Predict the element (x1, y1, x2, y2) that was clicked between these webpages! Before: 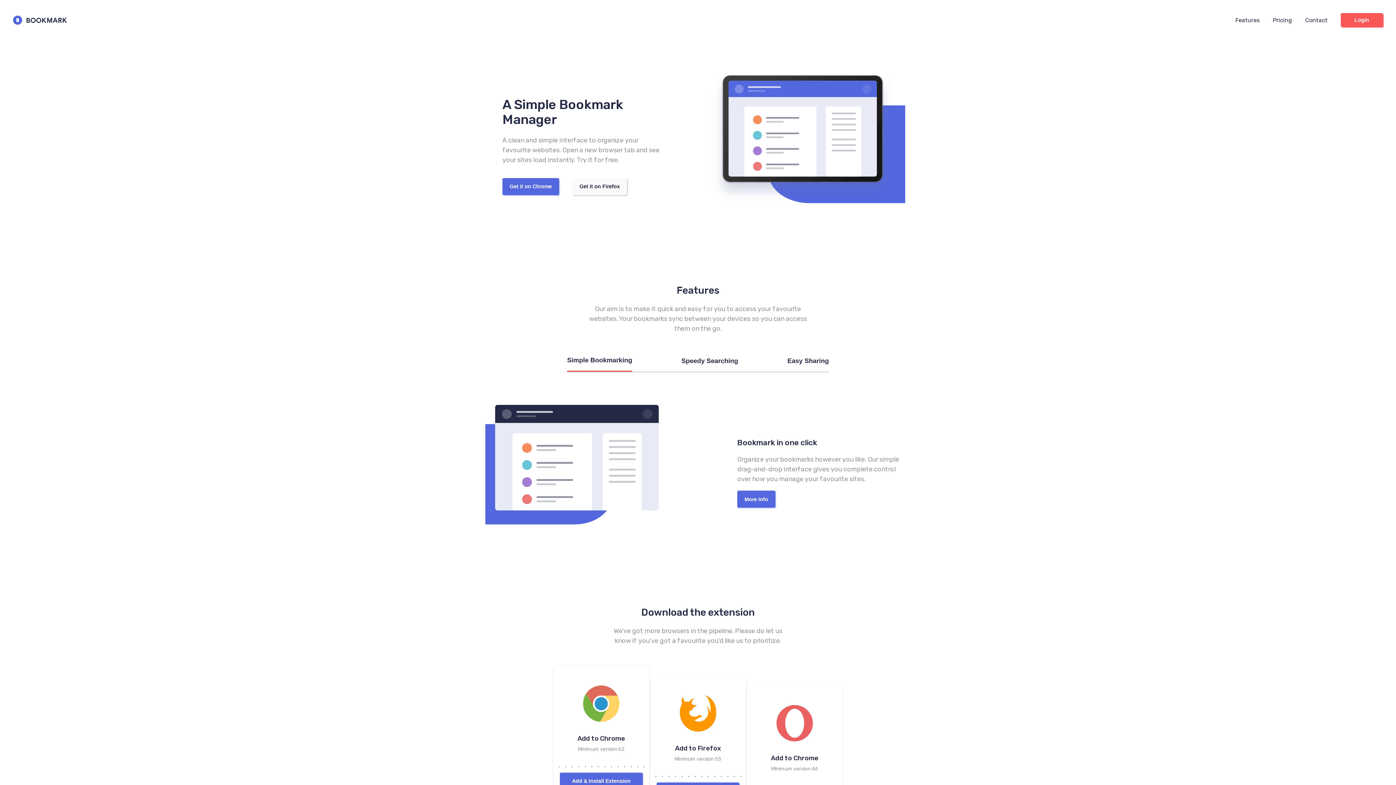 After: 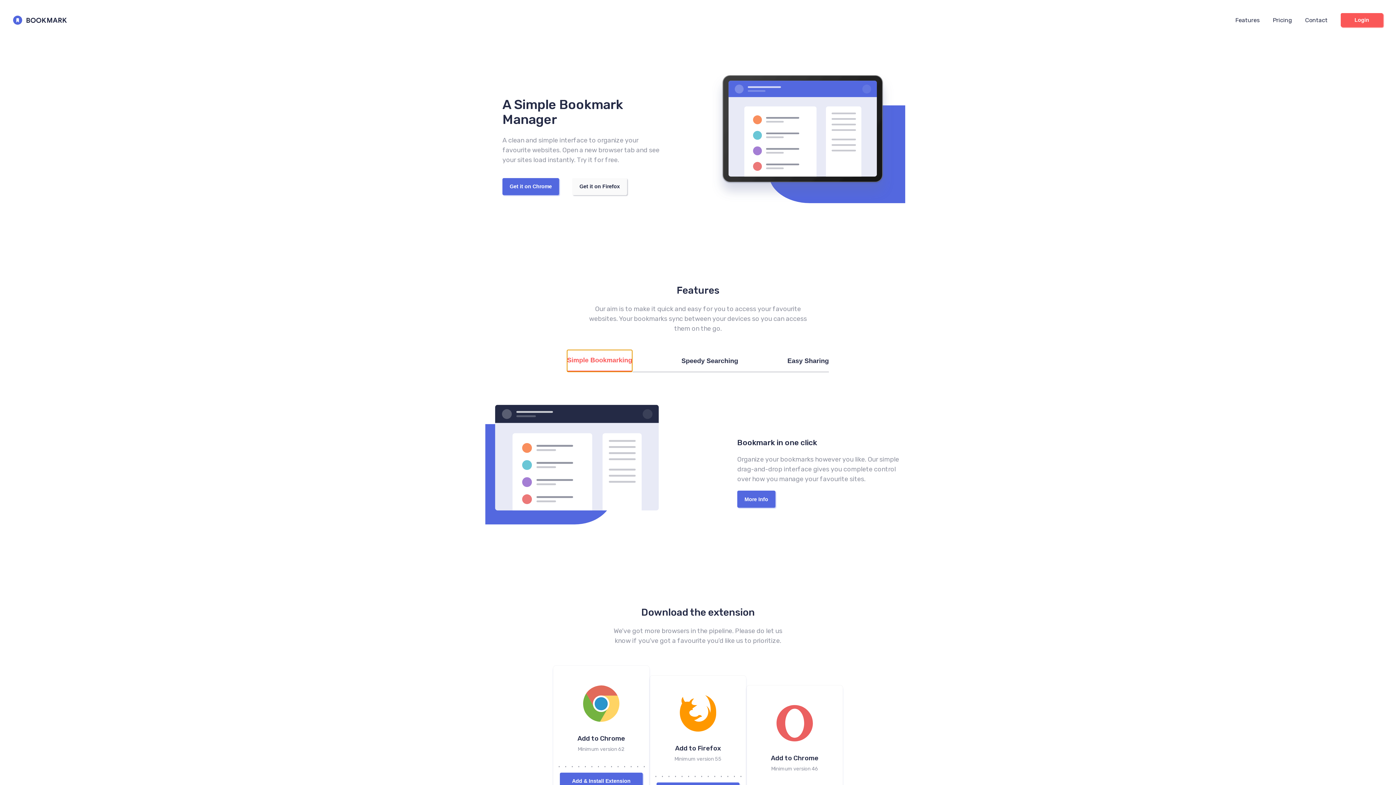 Action: label: Simple Bookmarking bbox: (567, 350, 632, 372)